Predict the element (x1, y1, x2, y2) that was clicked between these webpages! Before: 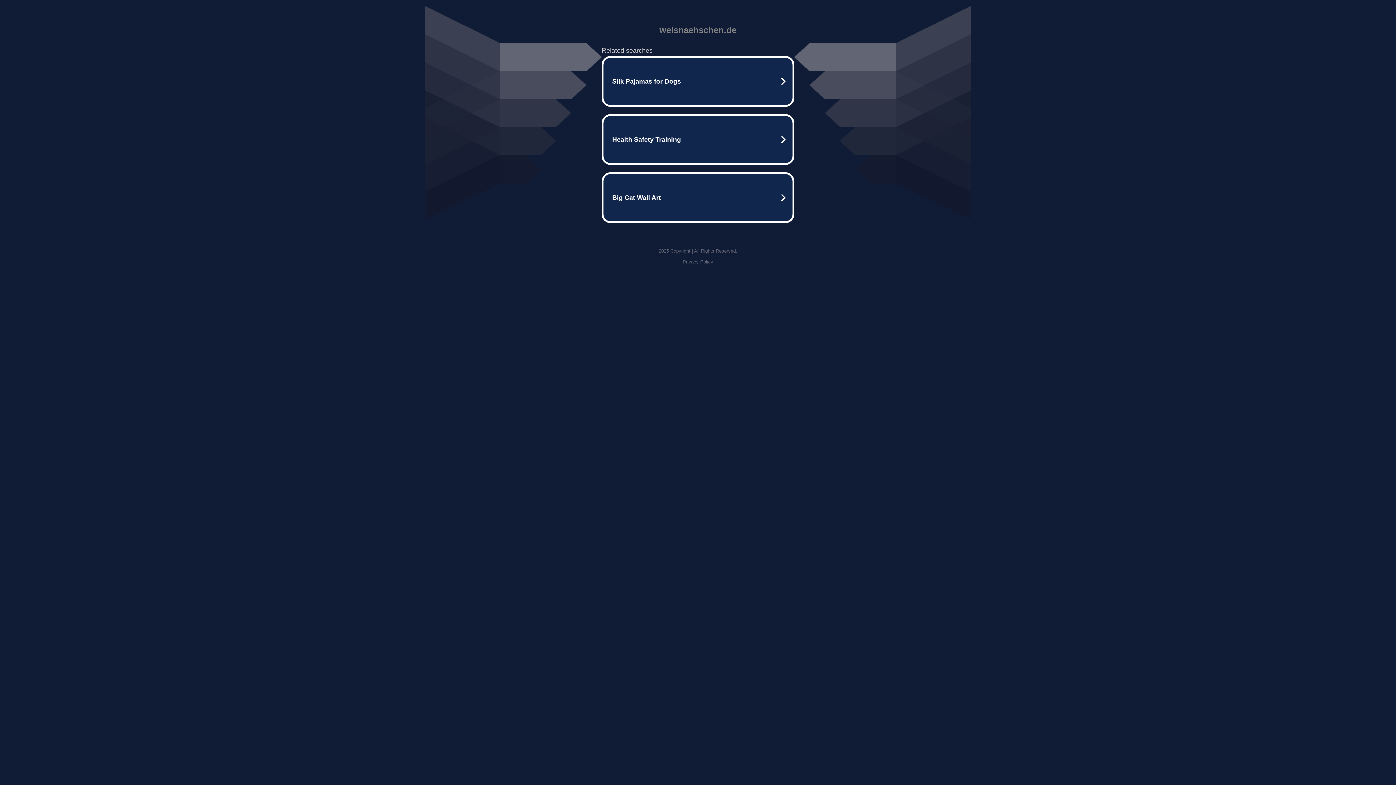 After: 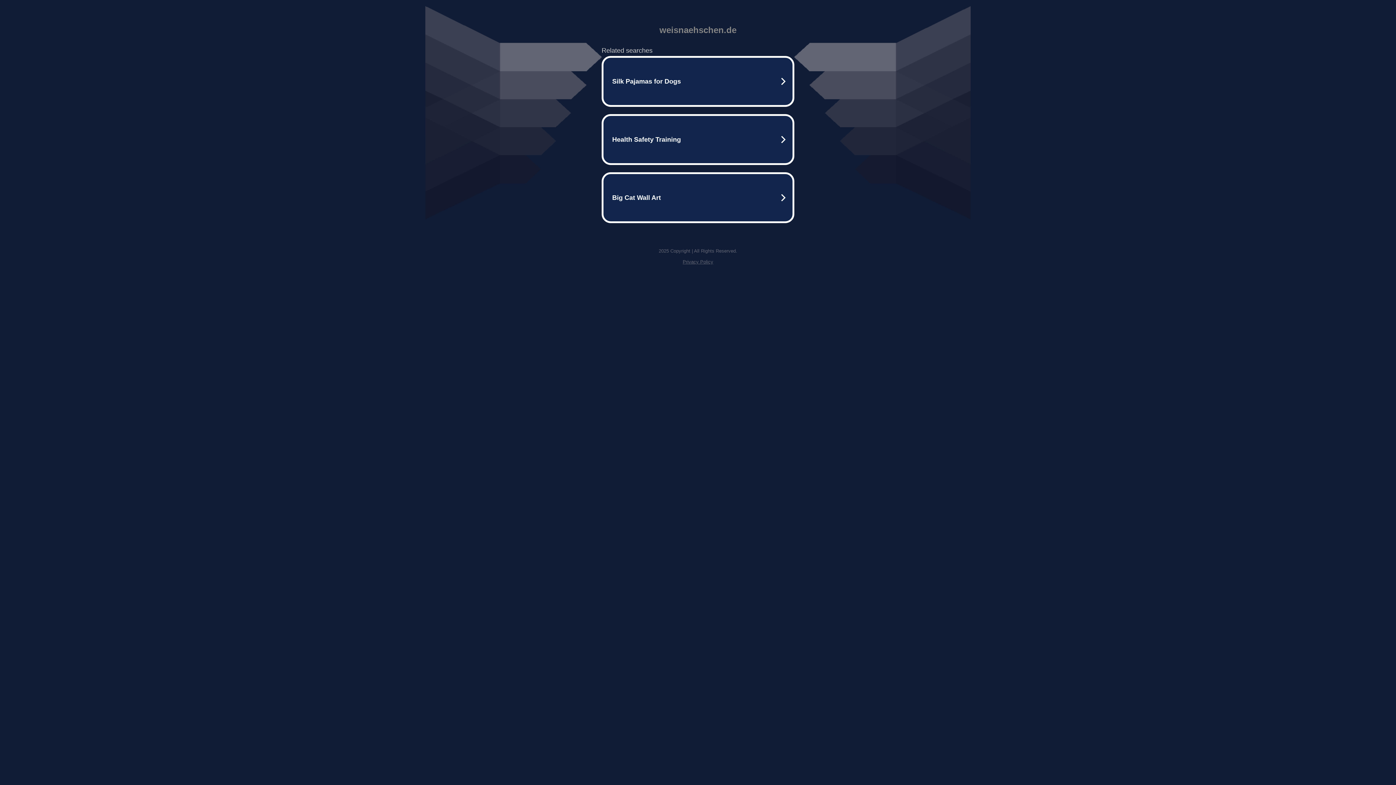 Action: bbox: (682, 259, 713, 264) label: Privacy Policy